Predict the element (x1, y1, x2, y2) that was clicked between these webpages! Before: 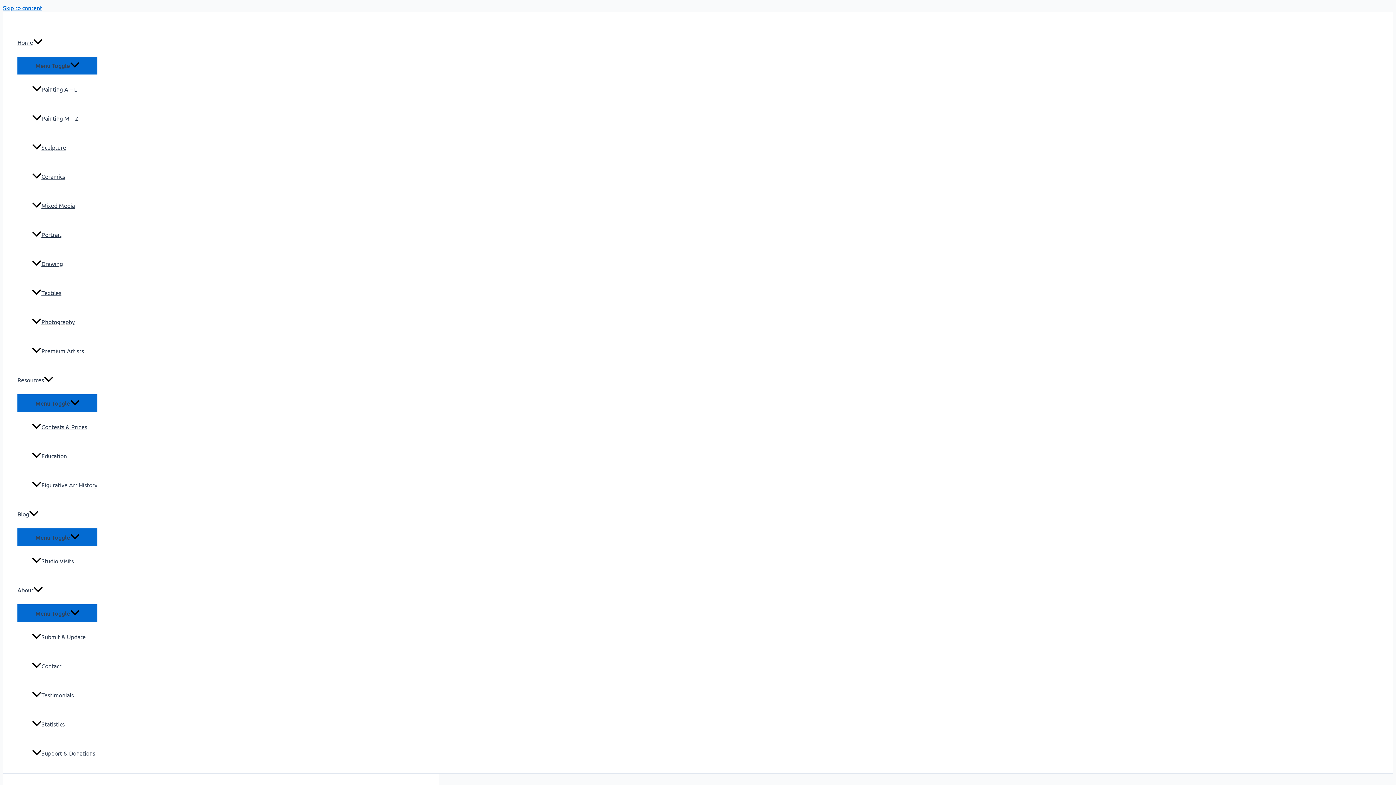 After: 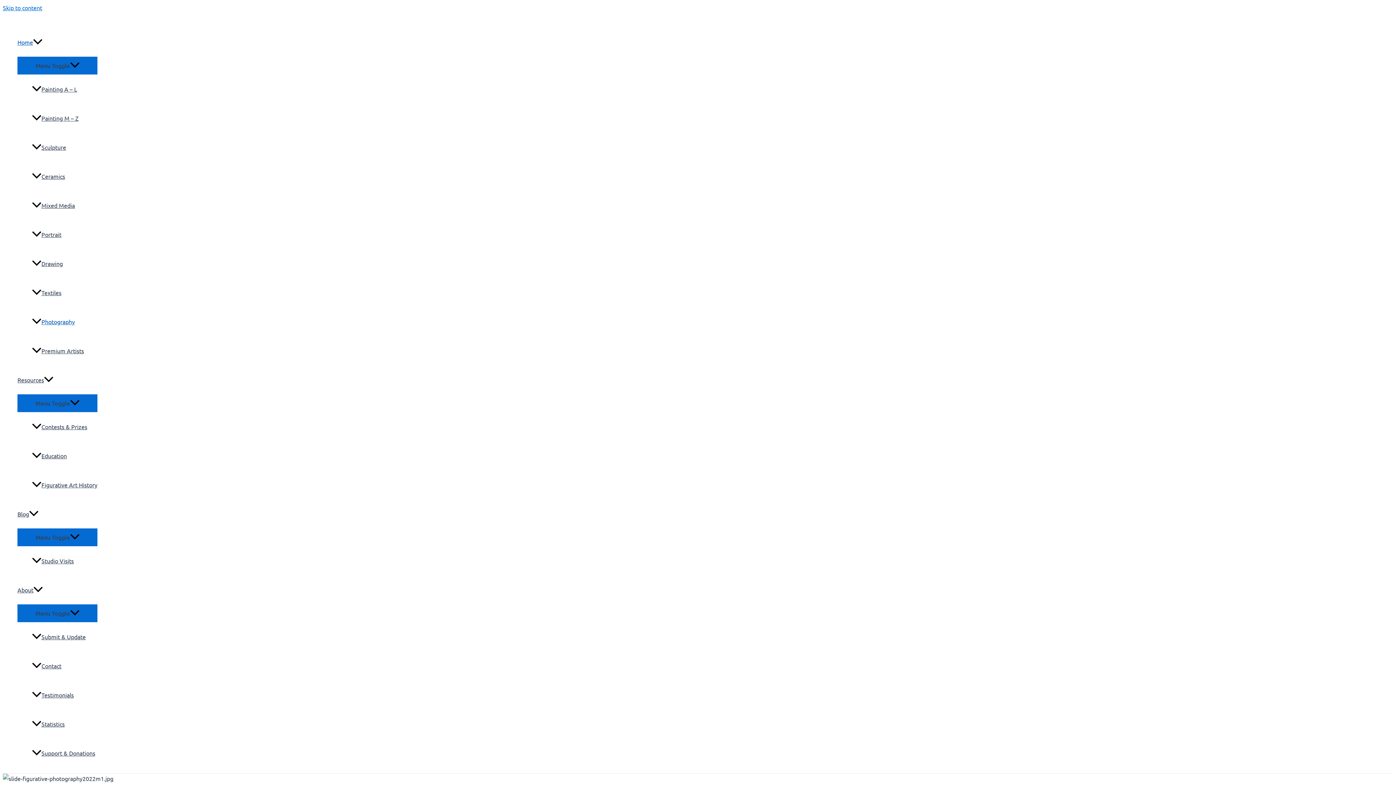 Action: label: Photography bbox: (32, 307, 97, 336)